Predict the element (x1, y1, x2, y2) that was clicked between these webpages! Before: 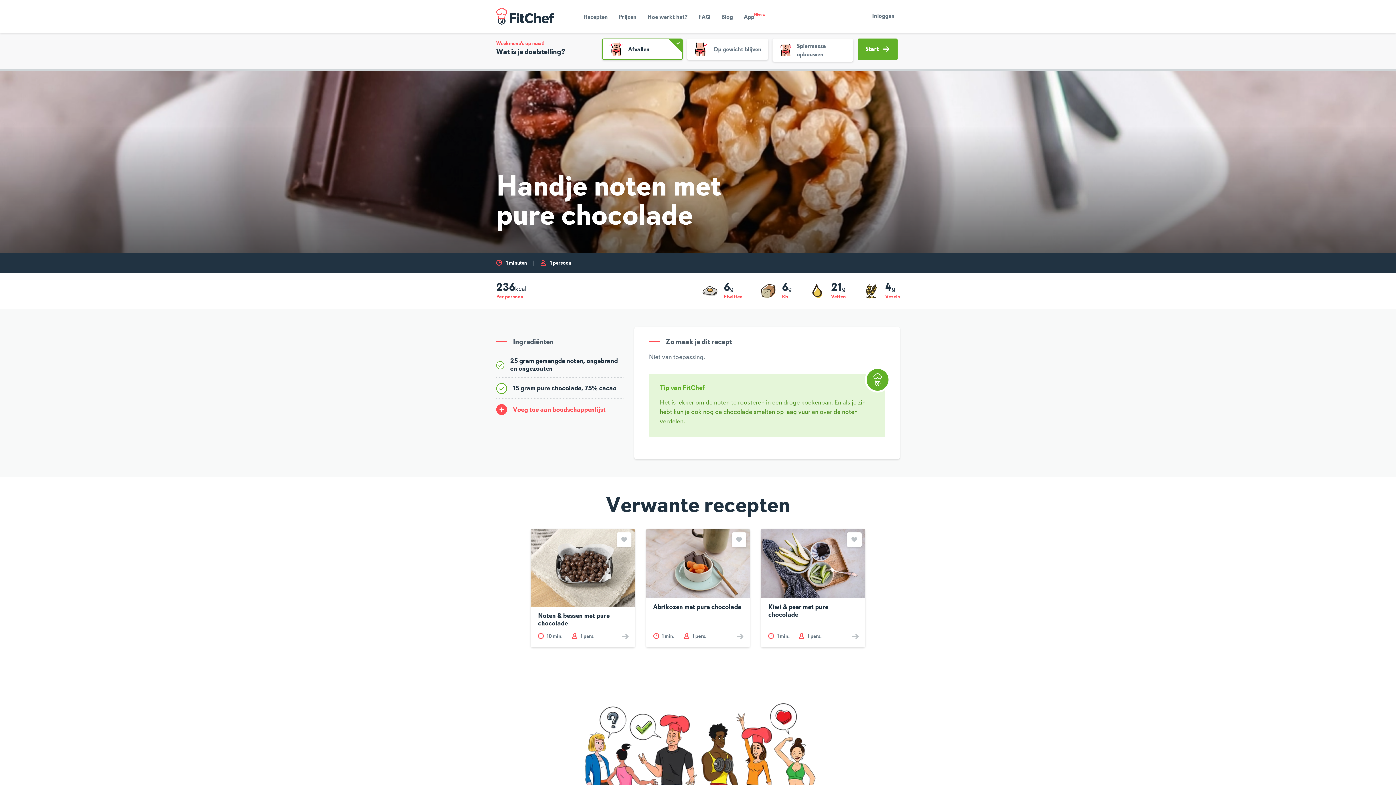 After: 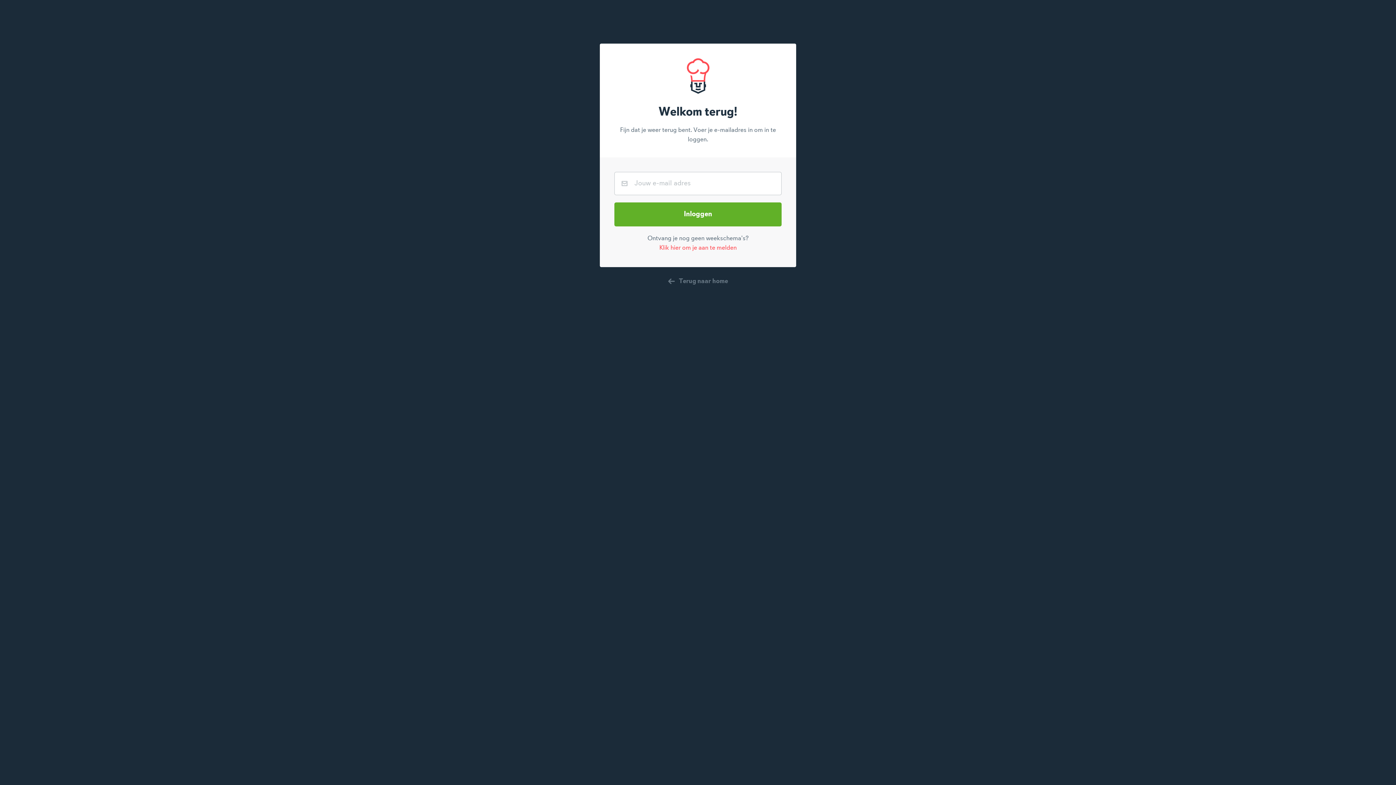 Action: label: Inloggen bbox: (867, 8, 900, 24)